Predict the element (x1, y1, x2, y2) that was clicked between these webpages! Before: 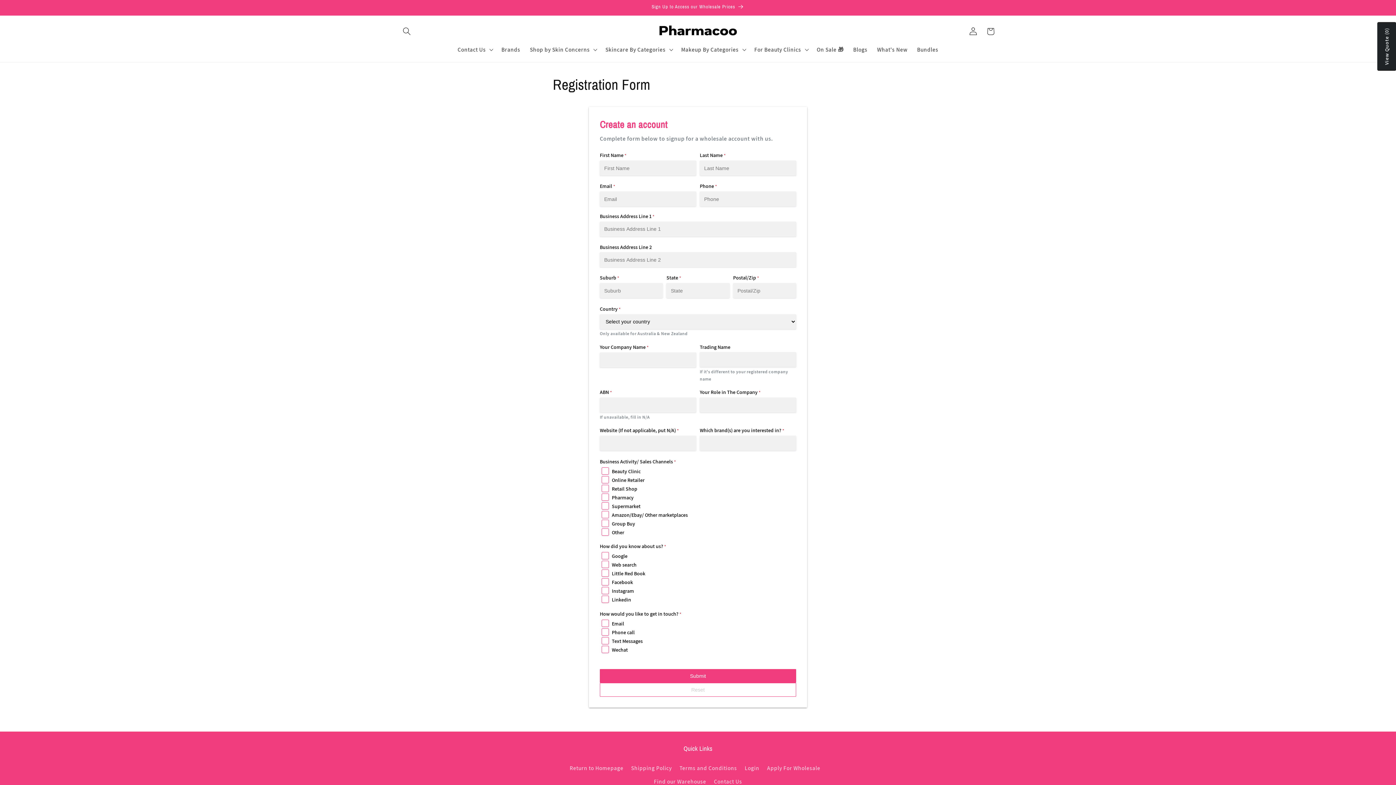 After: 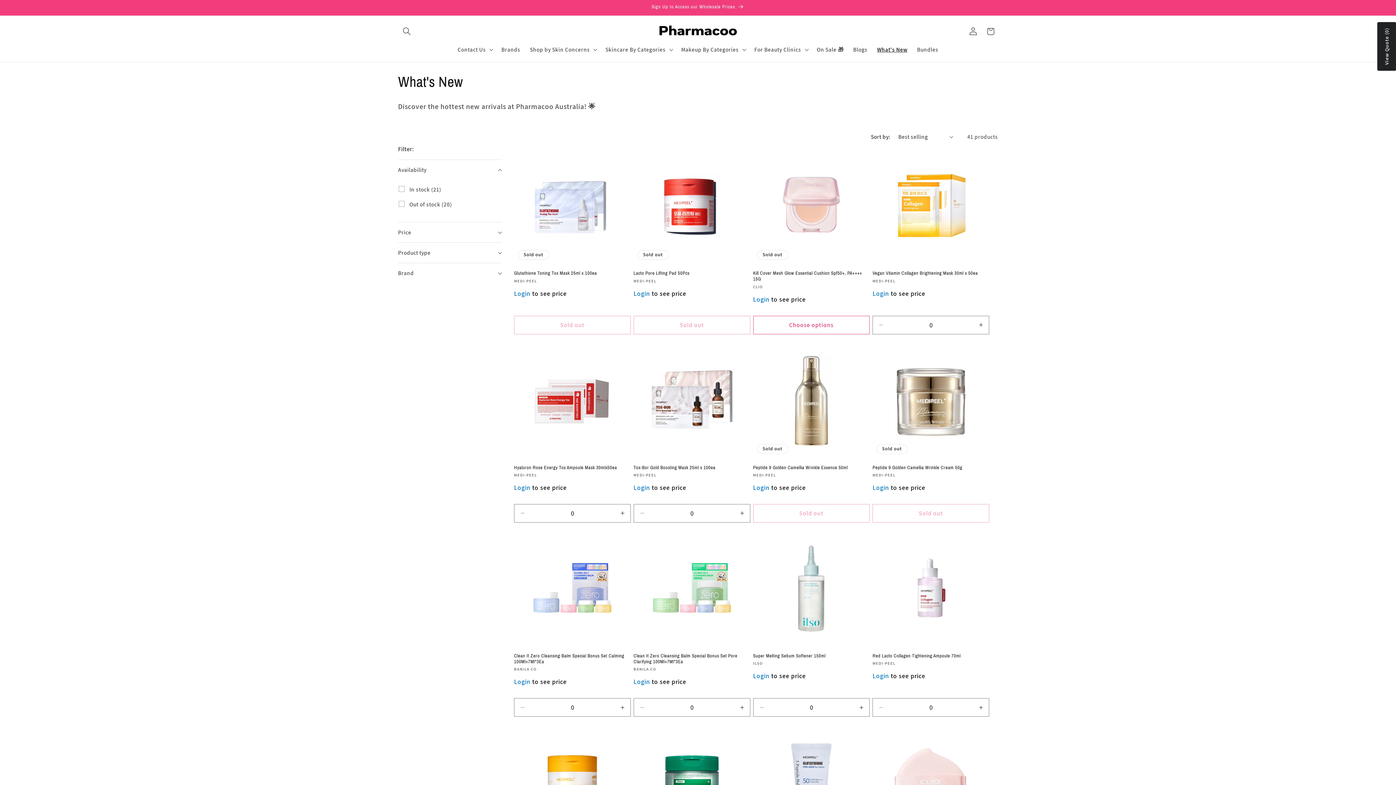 Action: bbox: (872, 41, 912, 57) label: What's New